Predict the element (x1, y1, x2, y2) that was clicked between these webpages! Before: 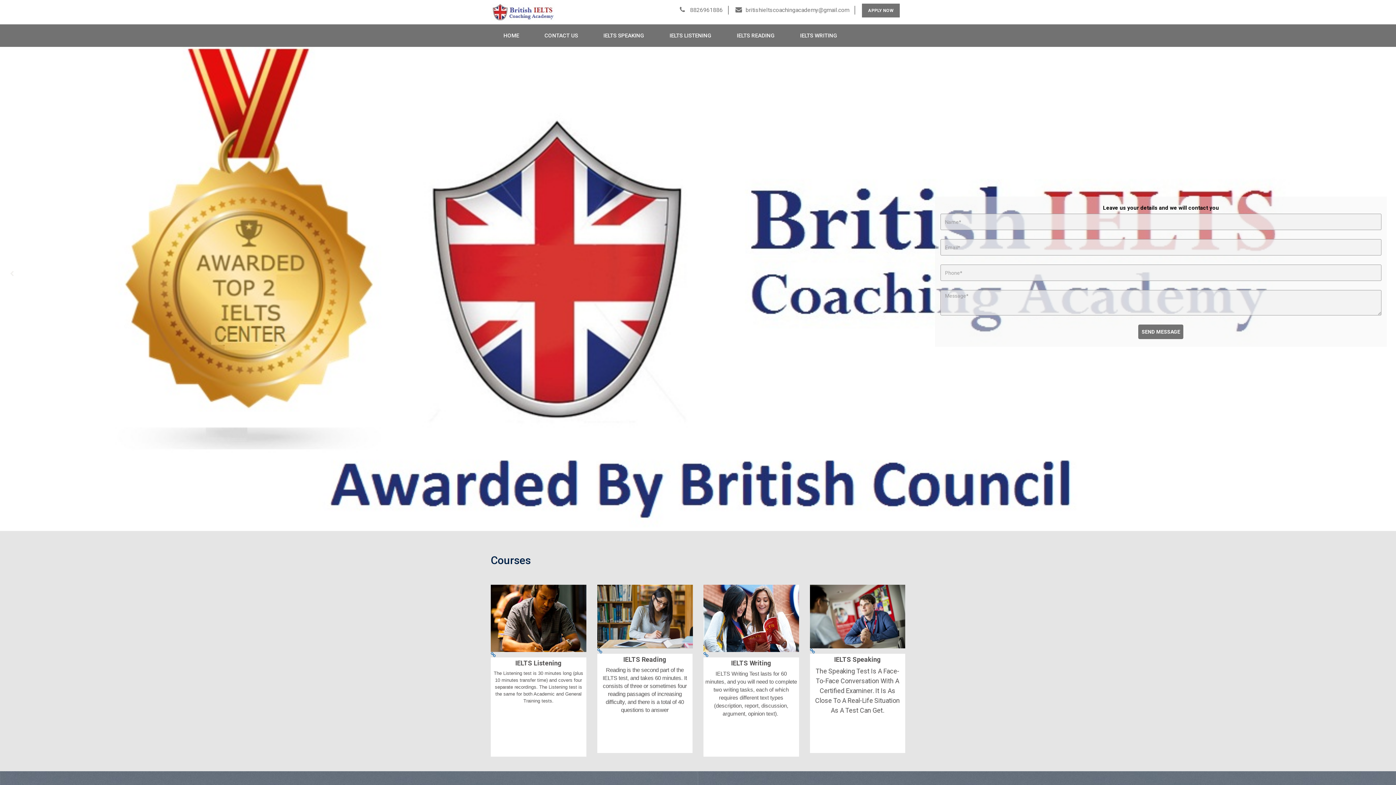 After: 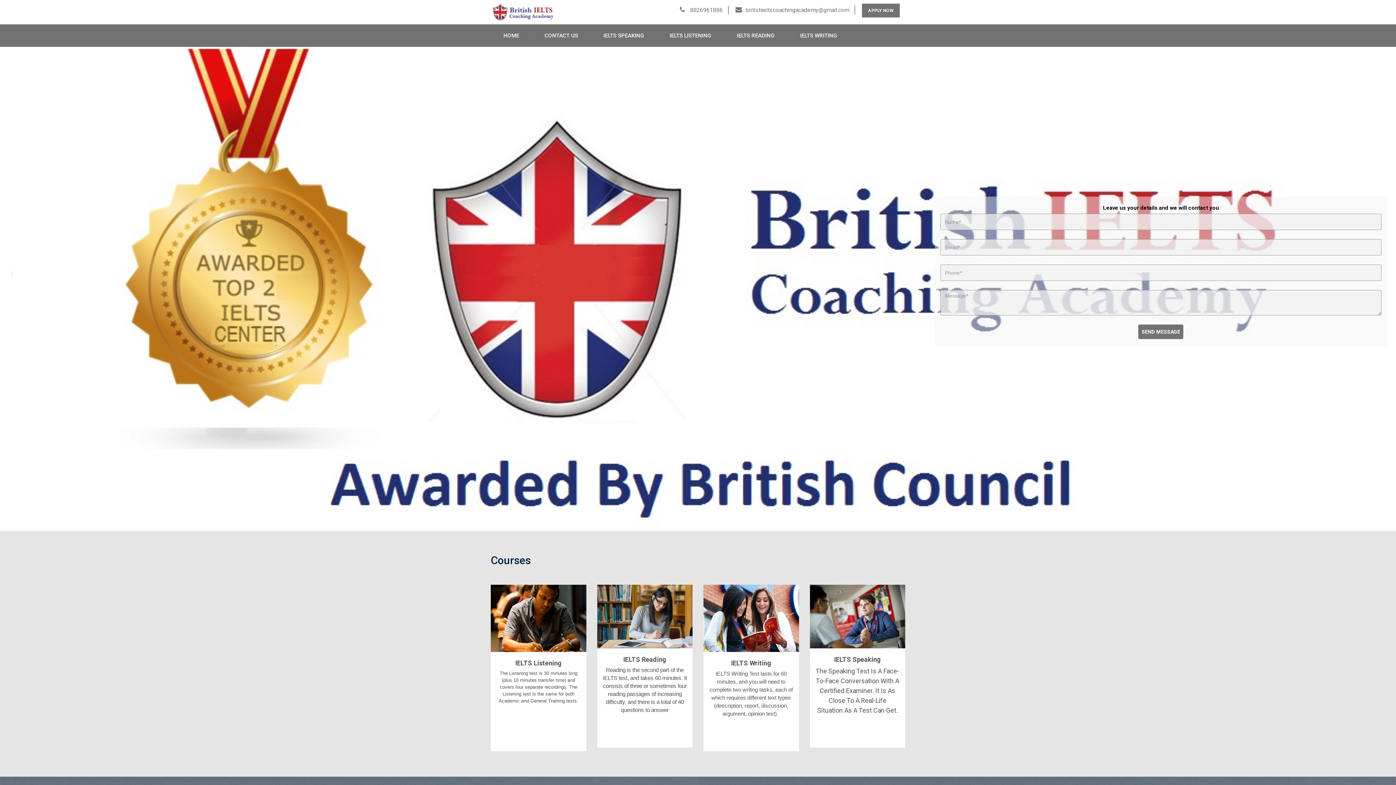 Action: bbox: (490, 652, 496, 658)